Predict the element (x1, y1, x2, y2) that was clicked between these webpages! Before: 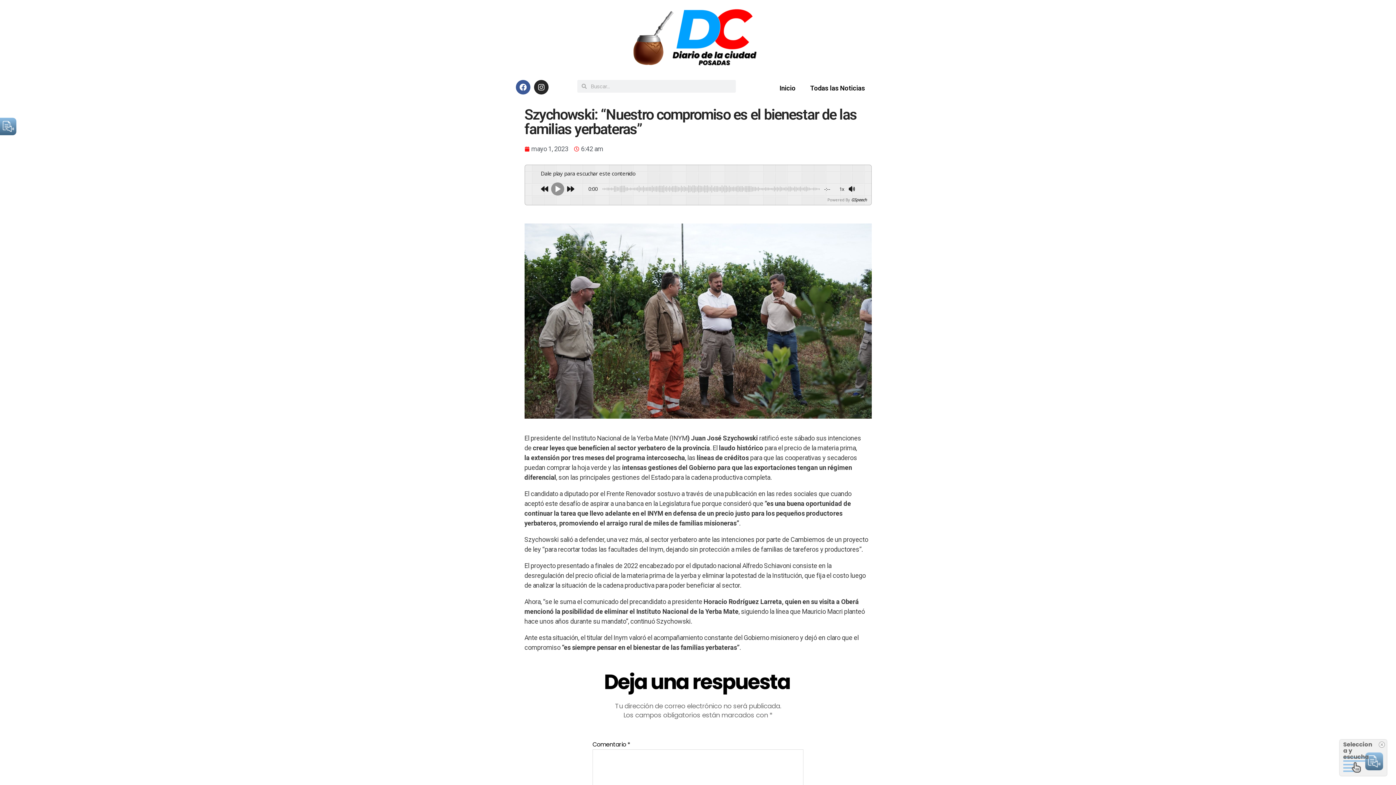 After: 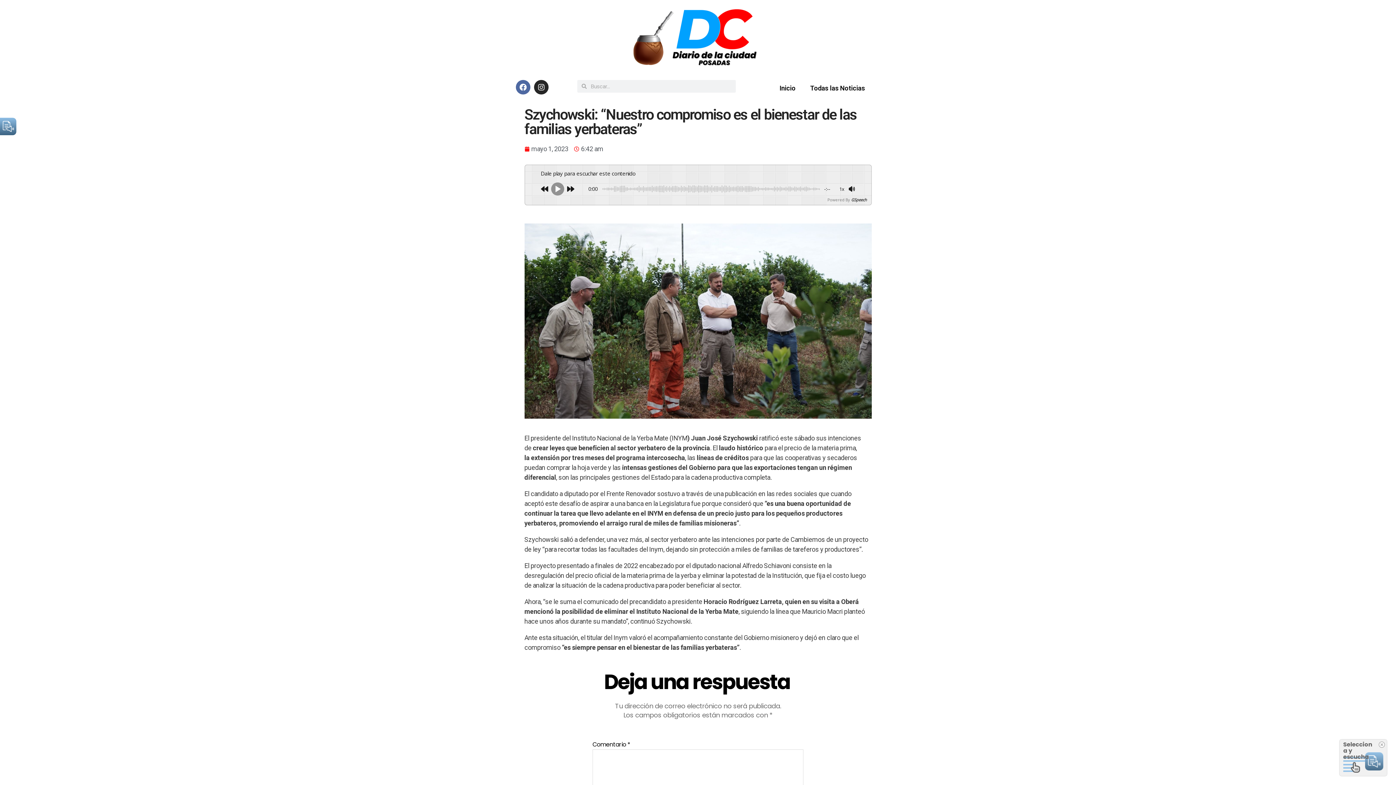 Action: label: Facebook bbox: (516, 80, 530, 94)